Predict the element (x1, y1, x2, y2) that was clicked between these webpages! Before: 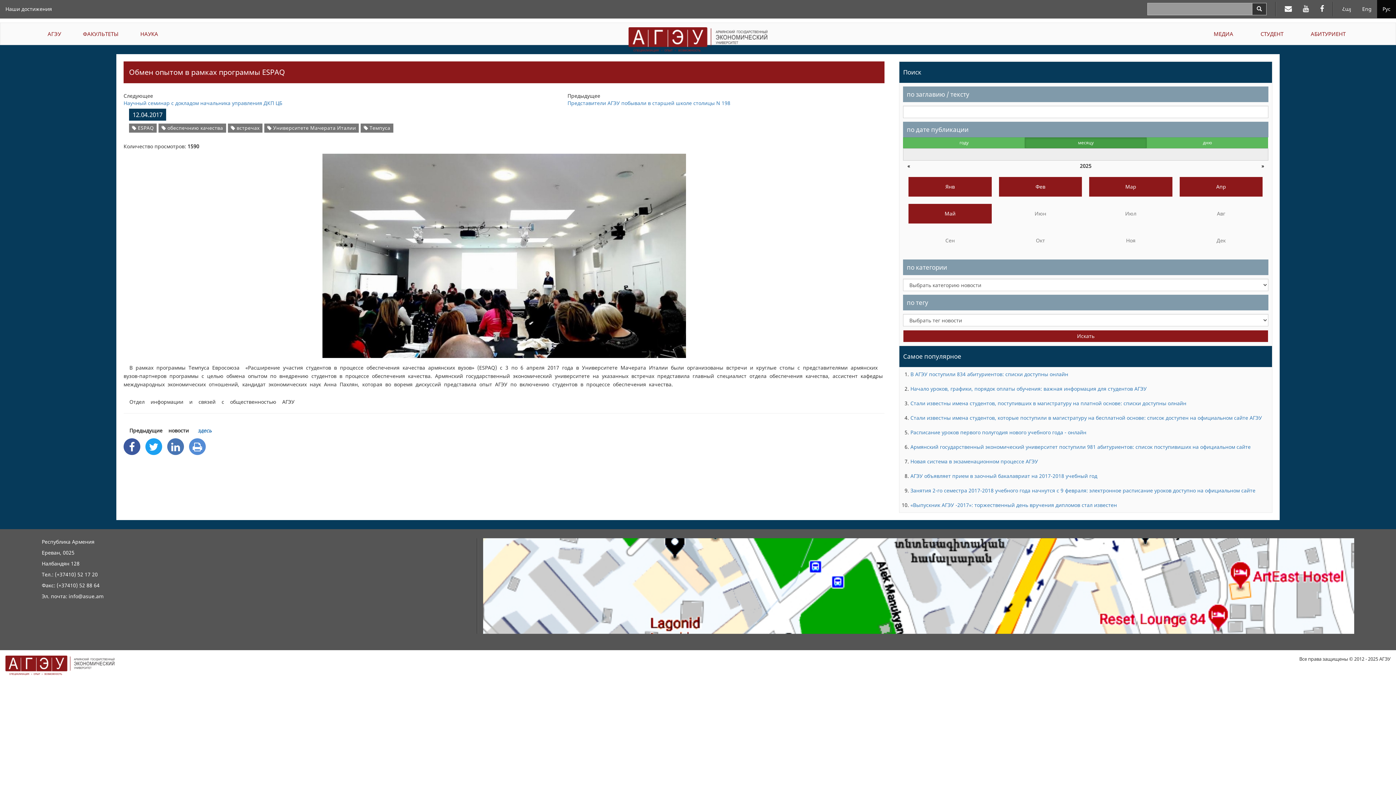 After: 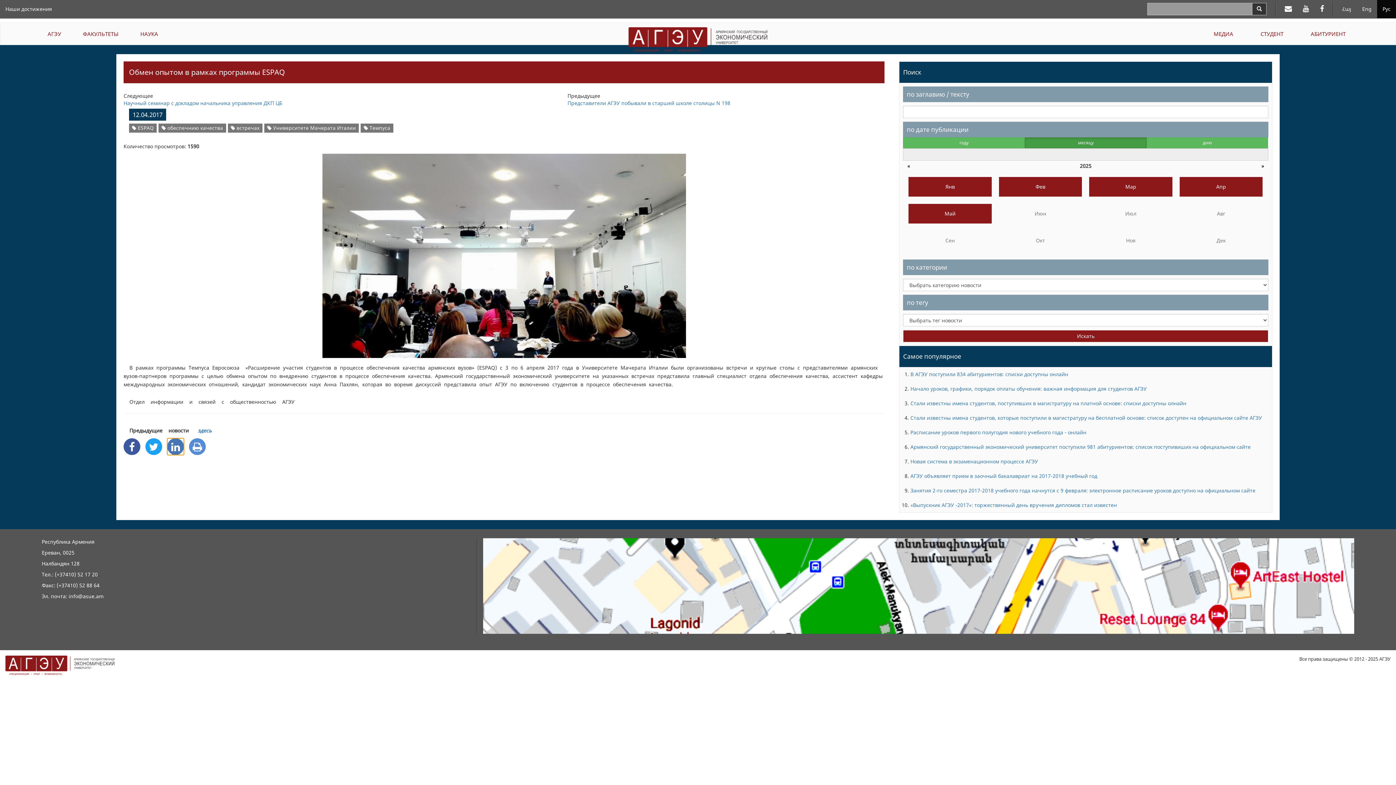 Action: label: Linkedin Share bbox: (167, 438, 183, 455)